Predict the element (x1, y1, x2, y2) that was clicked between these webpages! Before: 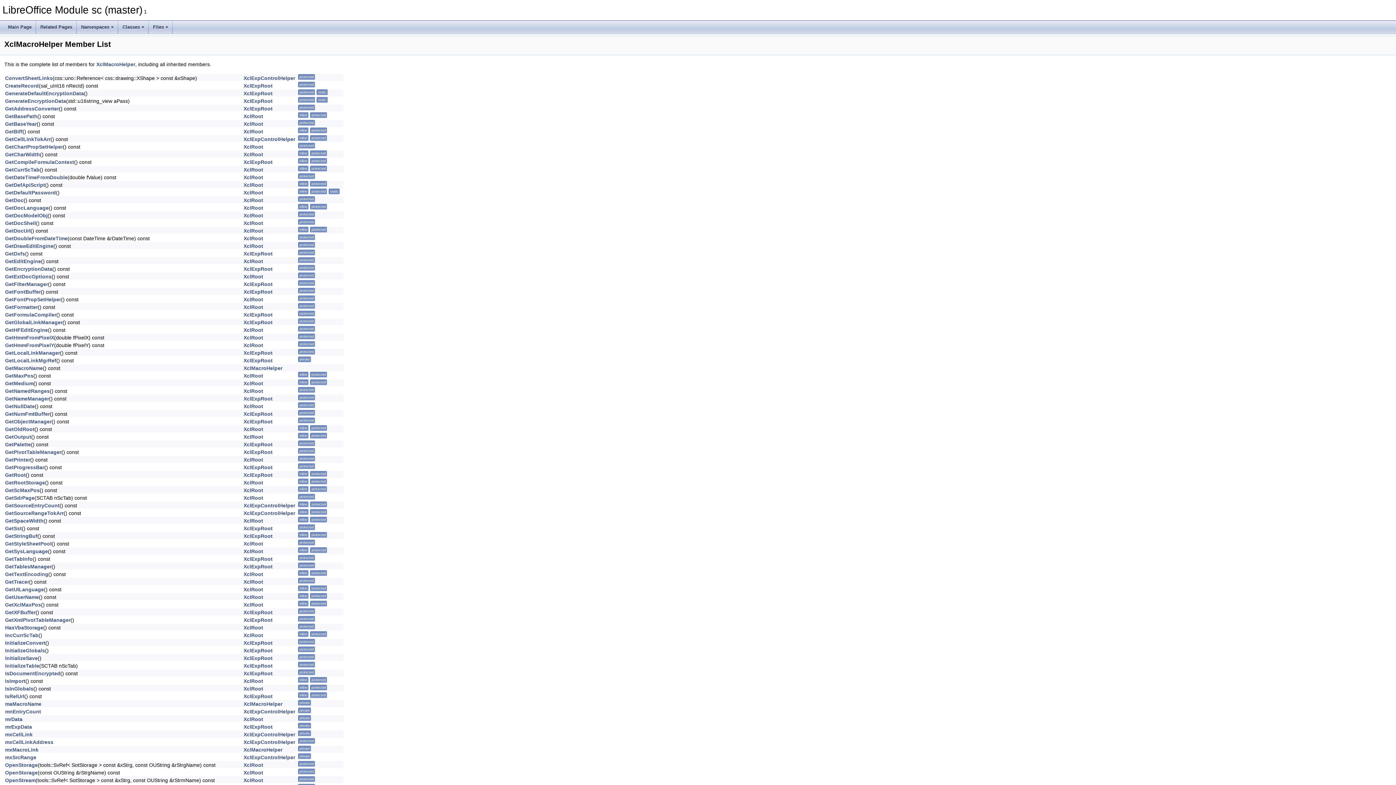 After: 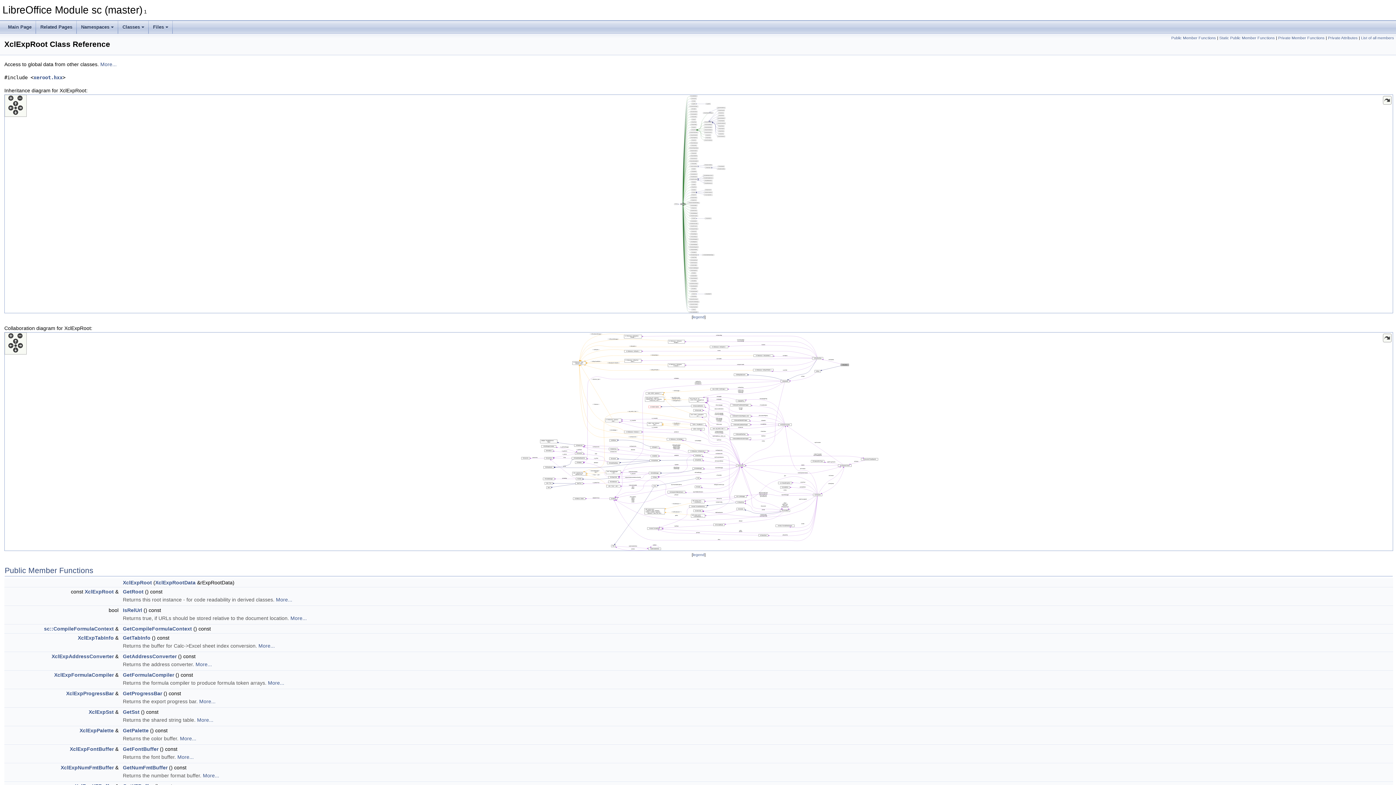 Action: bbox: (243, 418, 272, 424) label: XclExpRoot